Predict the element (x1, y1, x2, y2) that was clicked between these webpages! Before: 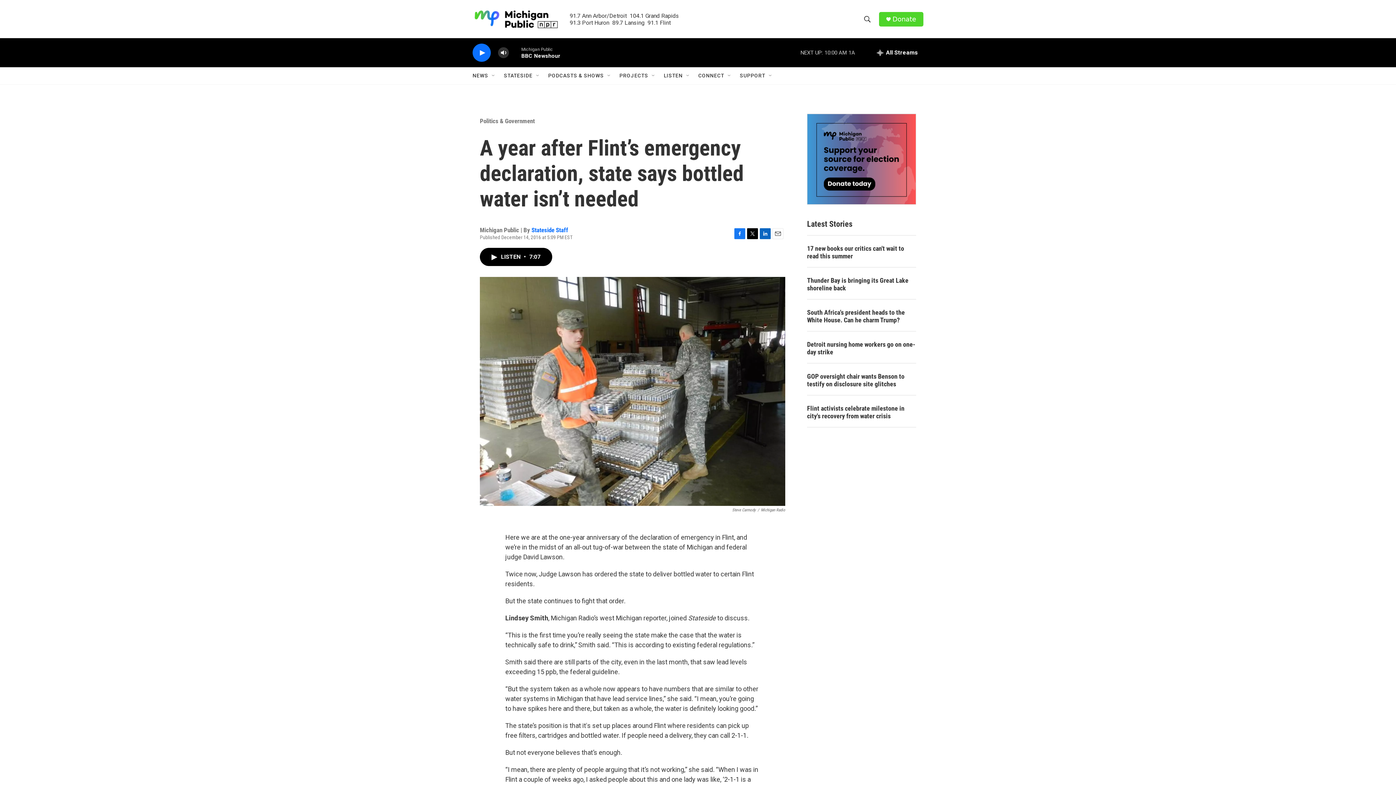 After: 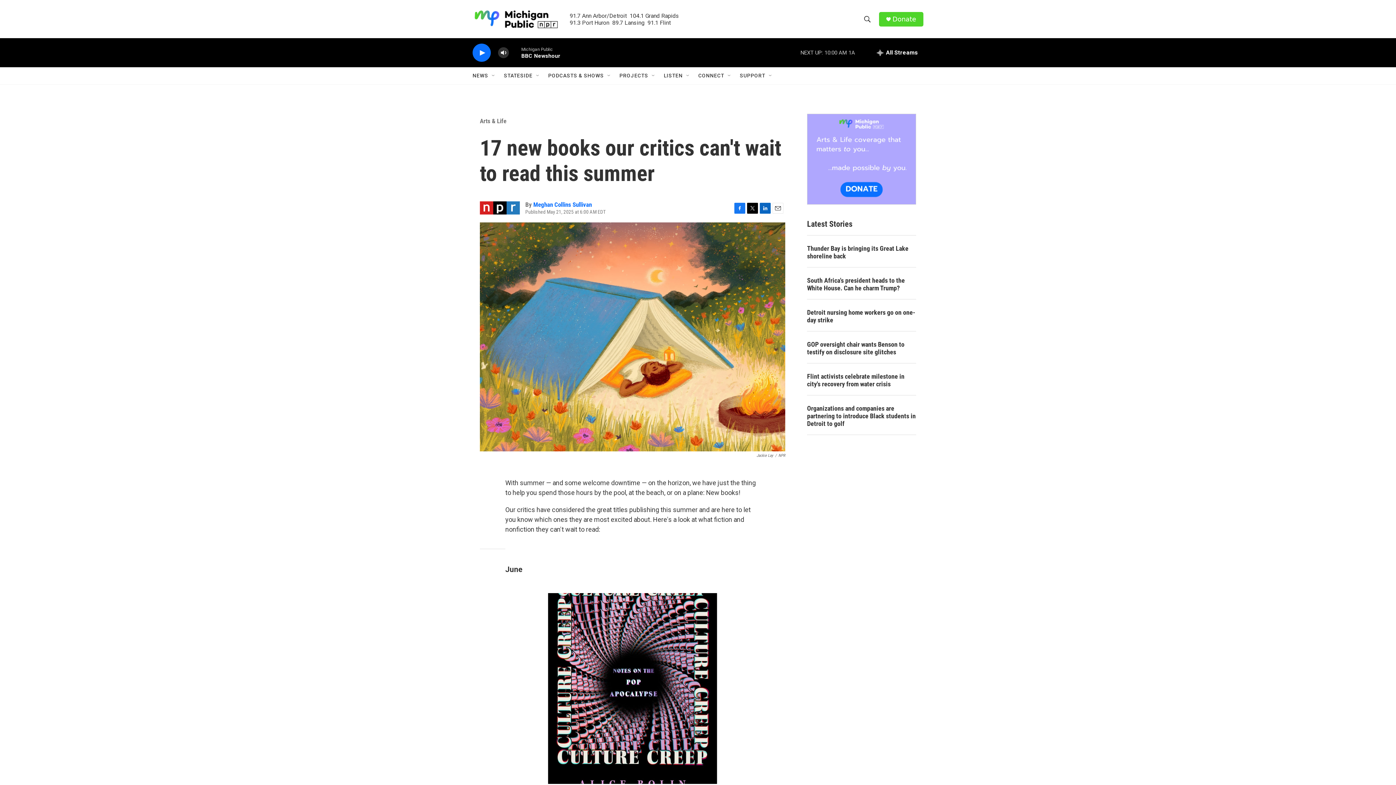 Action: bbox: (807, 244, 916, 260) label: 17 new books our critics can't wait to read this summer